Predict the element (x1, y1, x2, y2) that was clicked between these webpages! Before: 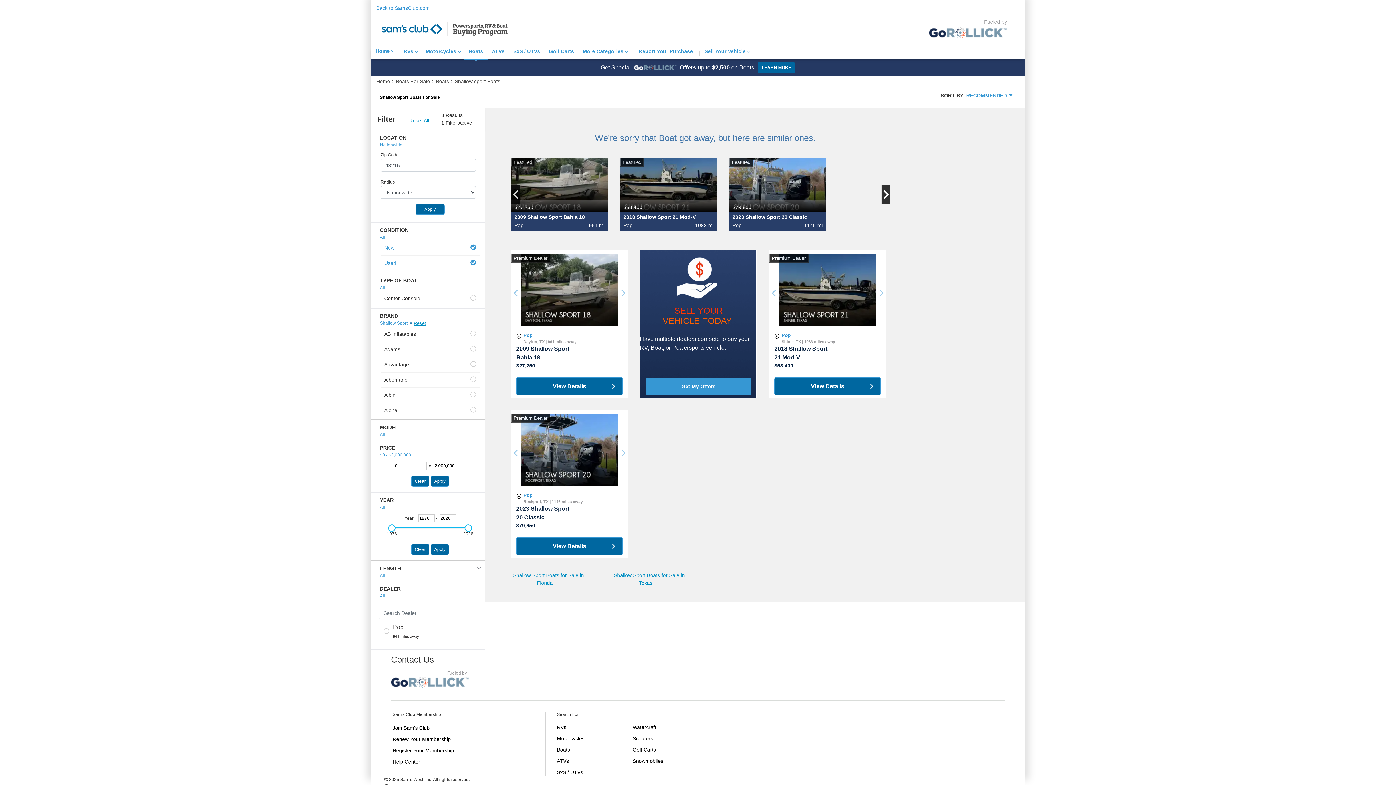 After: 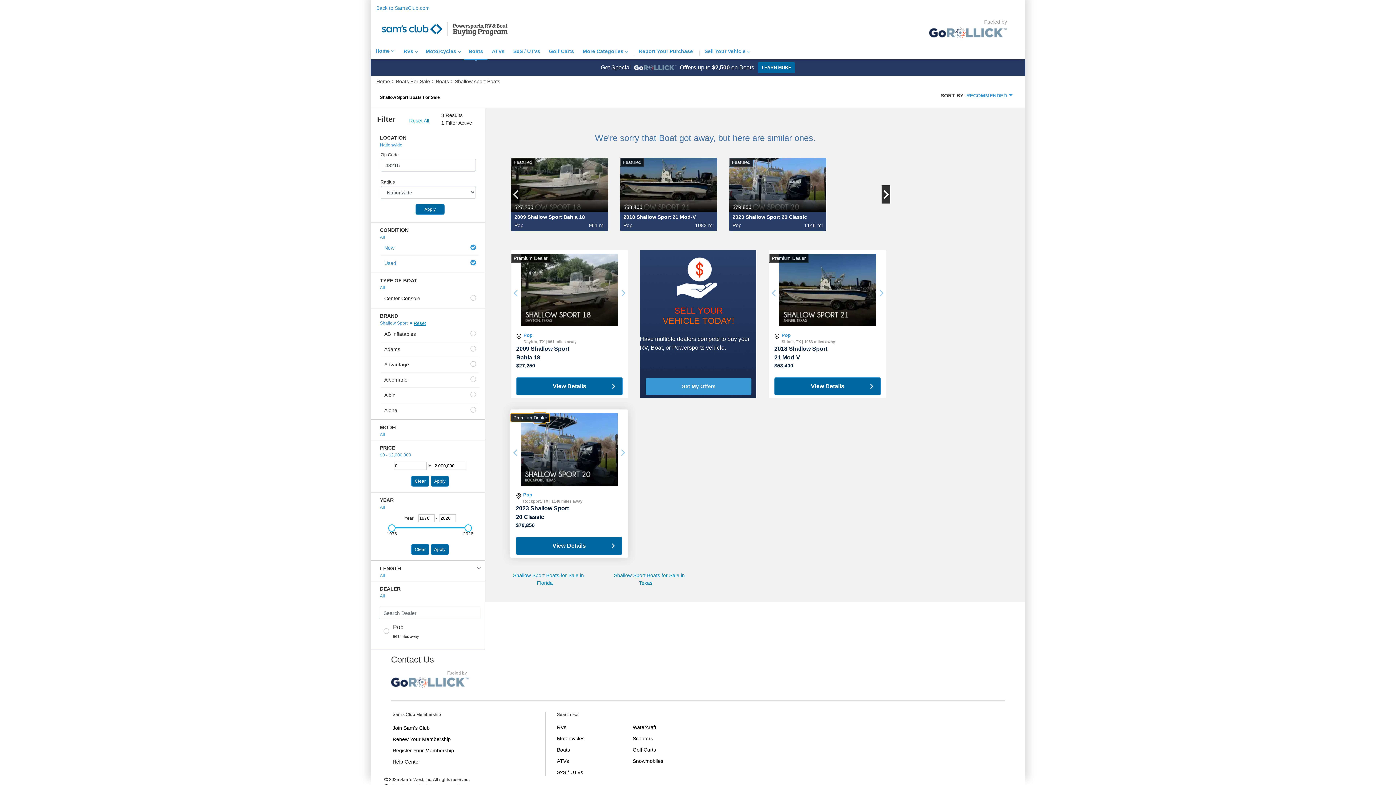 Action: label: Premium Dealer bbox: (510, 413, 550, 422)